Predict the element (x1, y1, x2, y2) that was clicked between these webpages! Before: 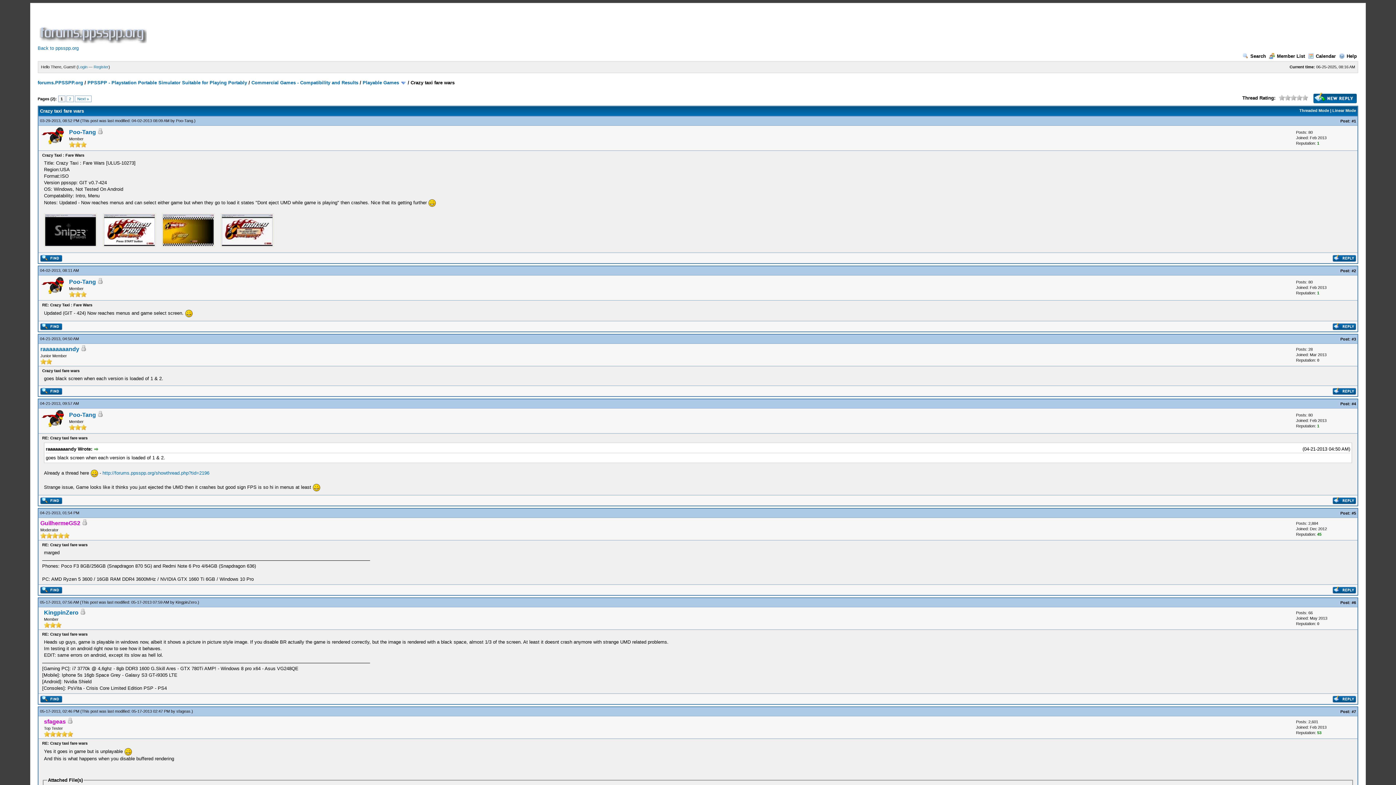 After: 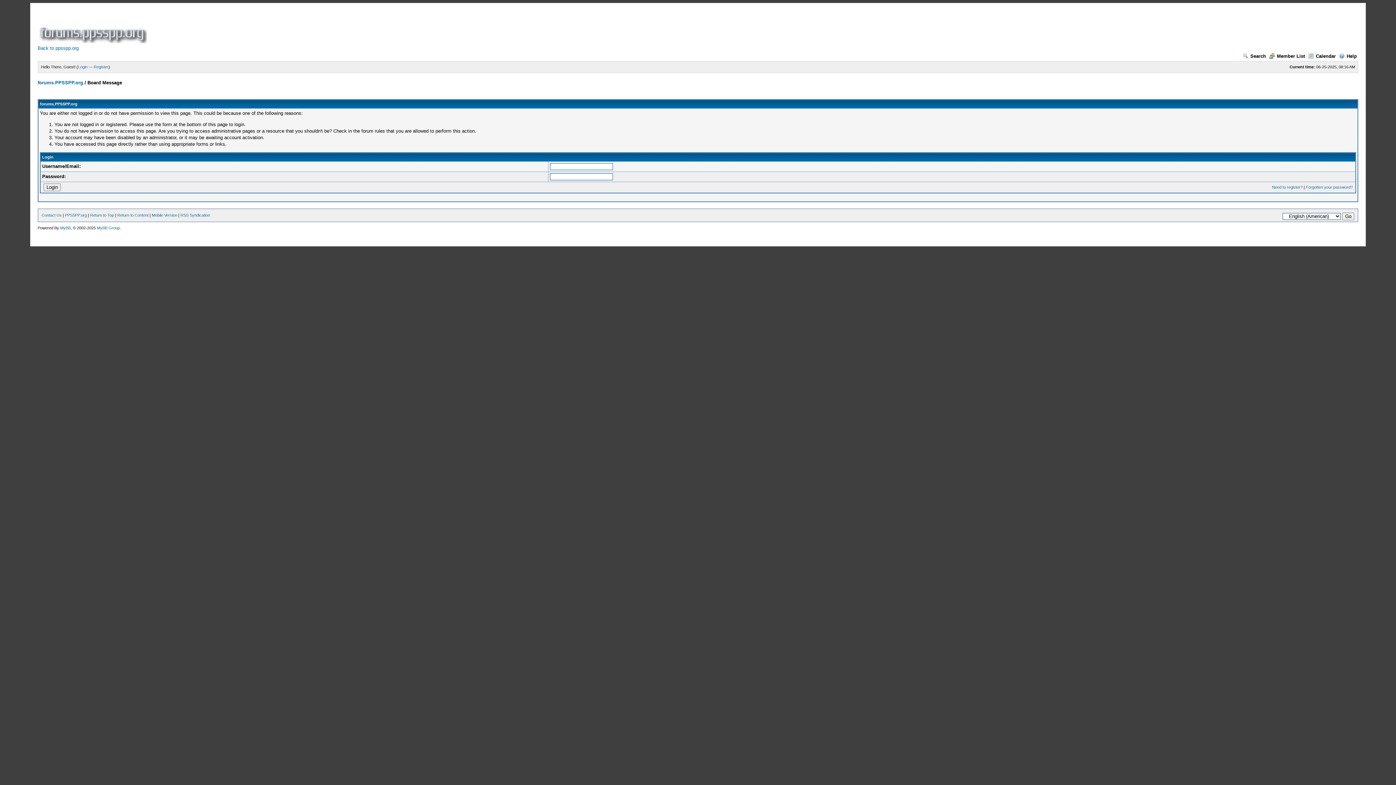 Action: bbox: (1332, 589, 1356, 594)